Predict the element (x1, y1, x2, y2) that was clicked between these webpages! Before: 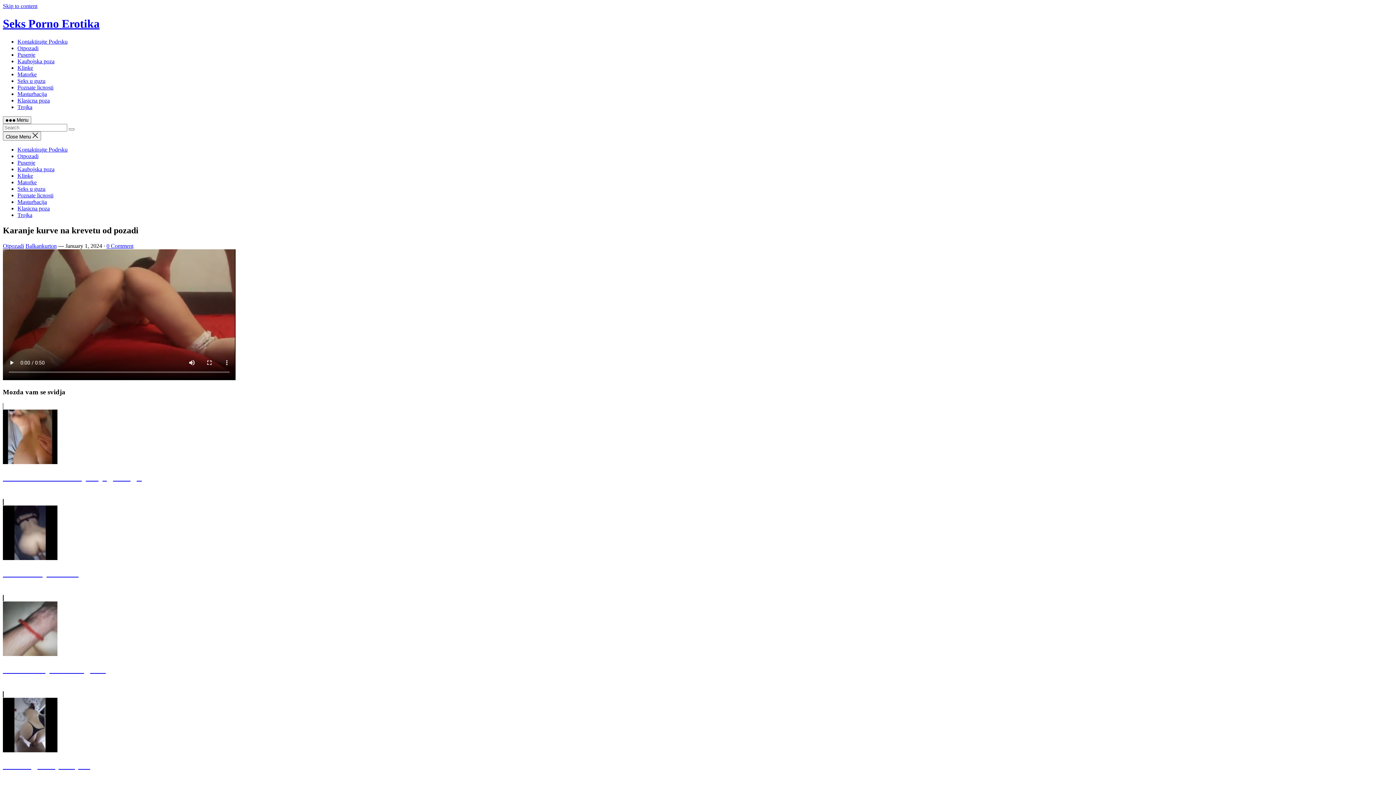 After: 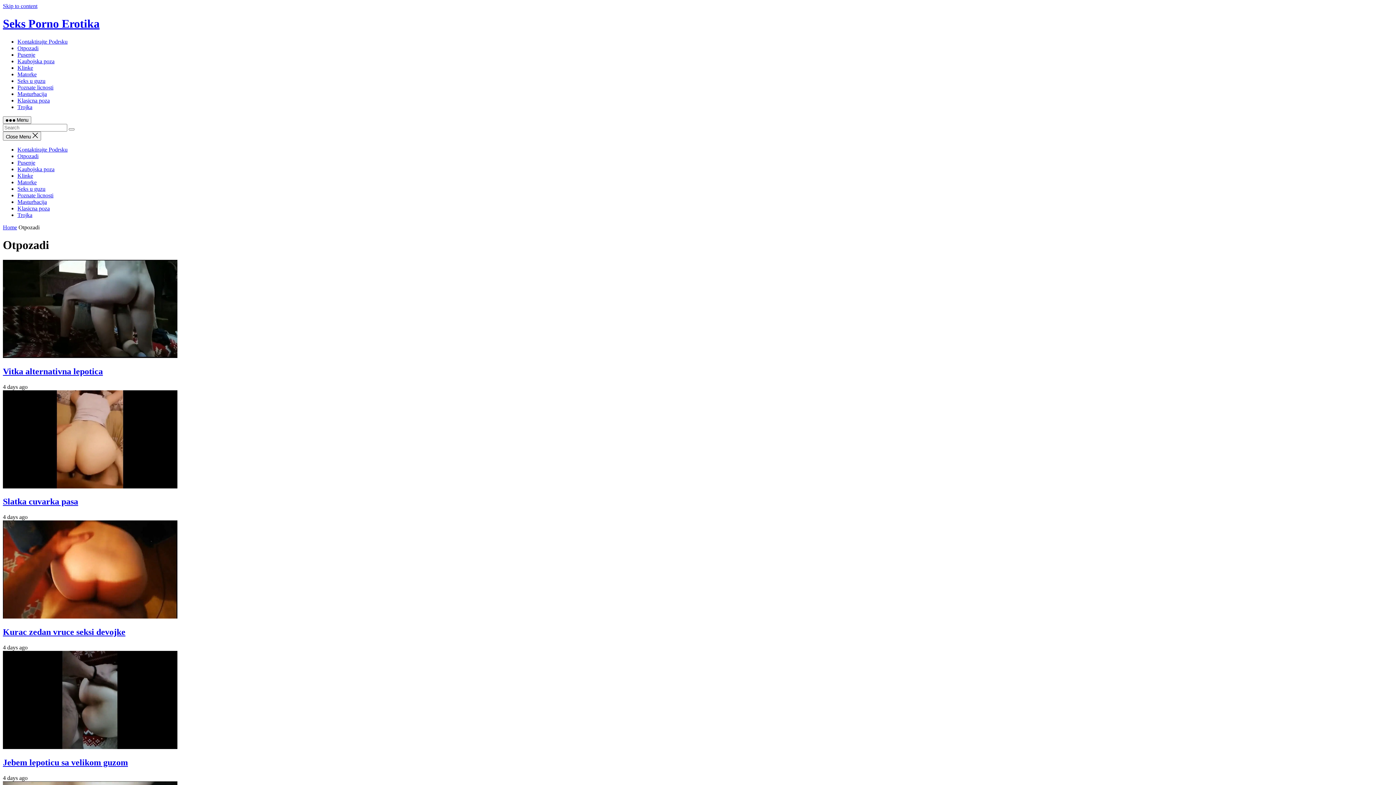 Action: label: Otpozadi bbox: (17, 45, 38, 51)